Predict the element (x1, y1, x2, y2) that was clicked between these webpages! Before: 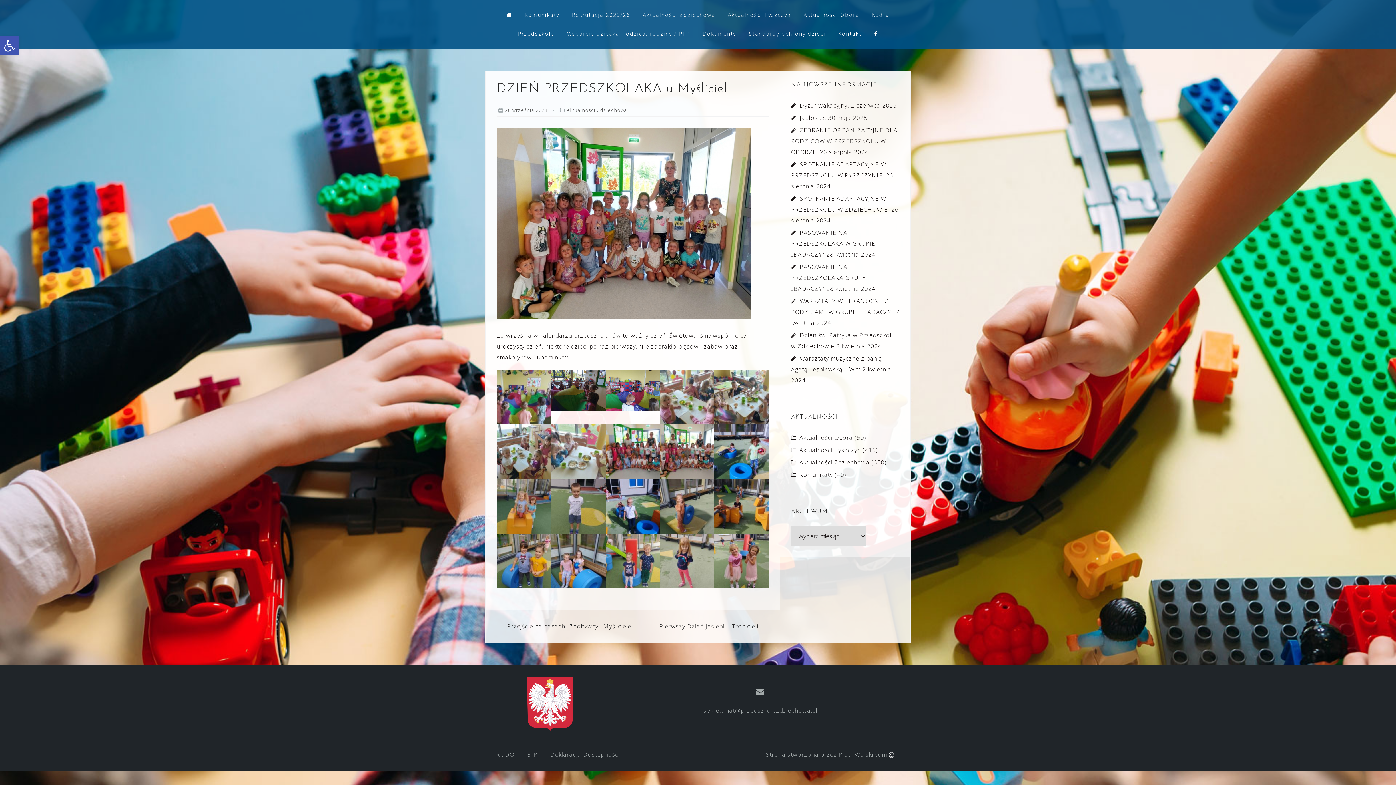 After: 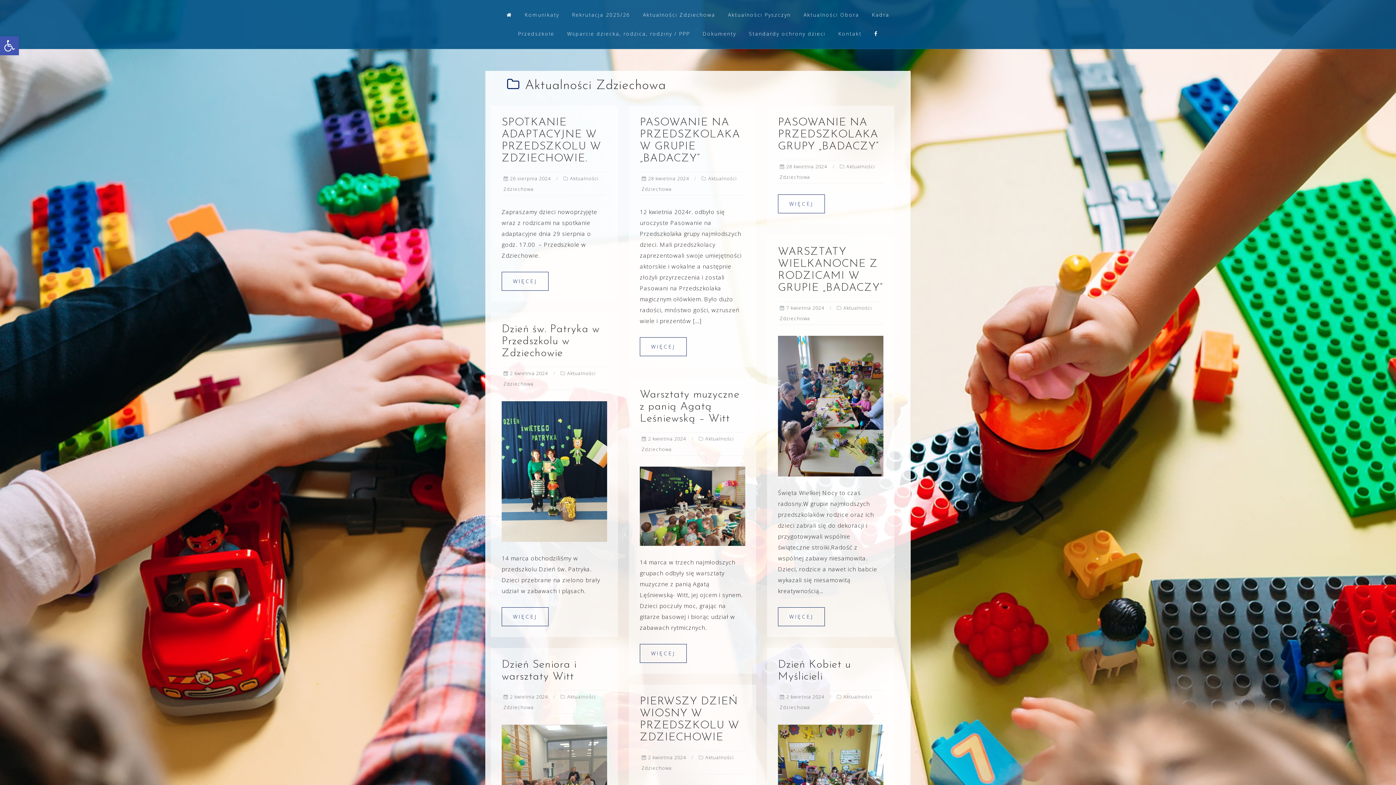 Action: bbox: (643, 9, 715, 20) label: Aktualności Zdziechowa